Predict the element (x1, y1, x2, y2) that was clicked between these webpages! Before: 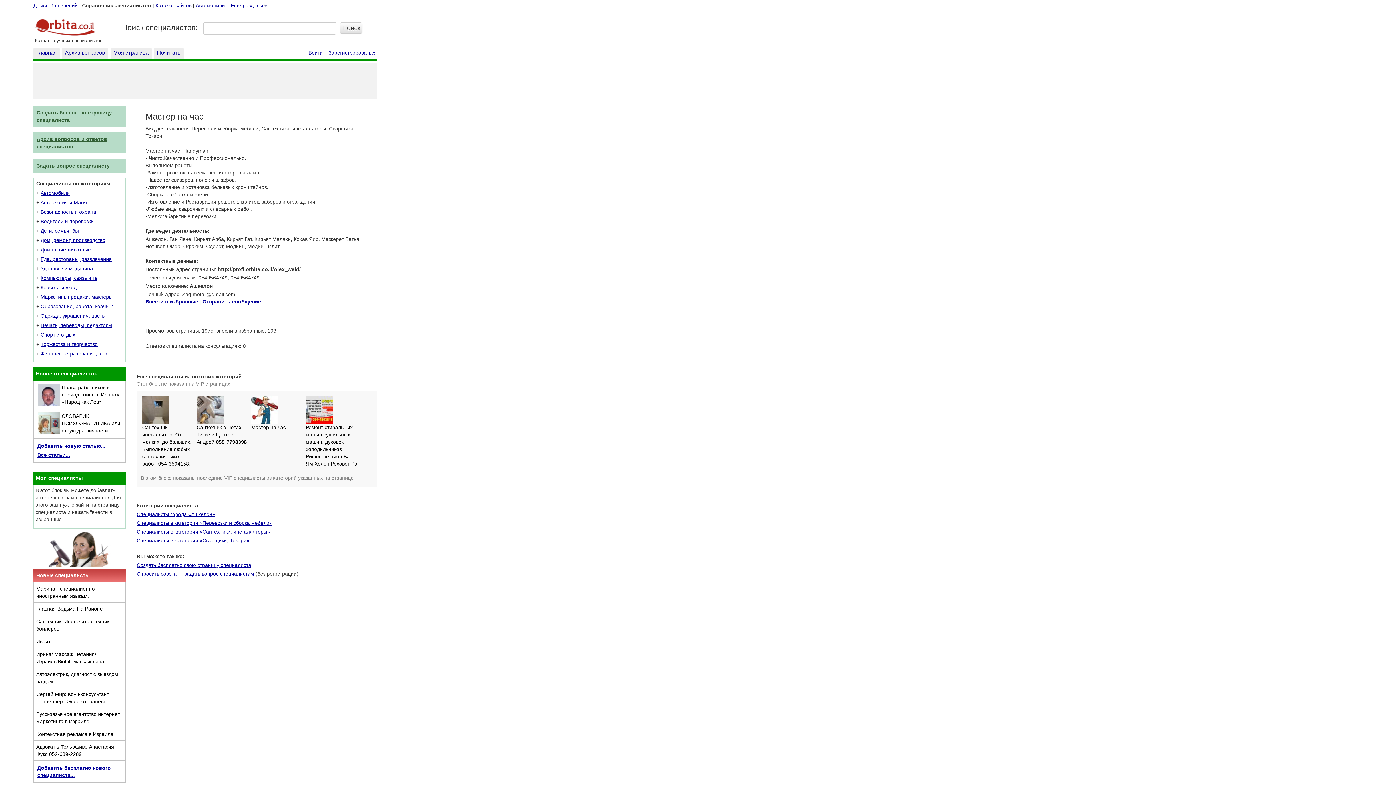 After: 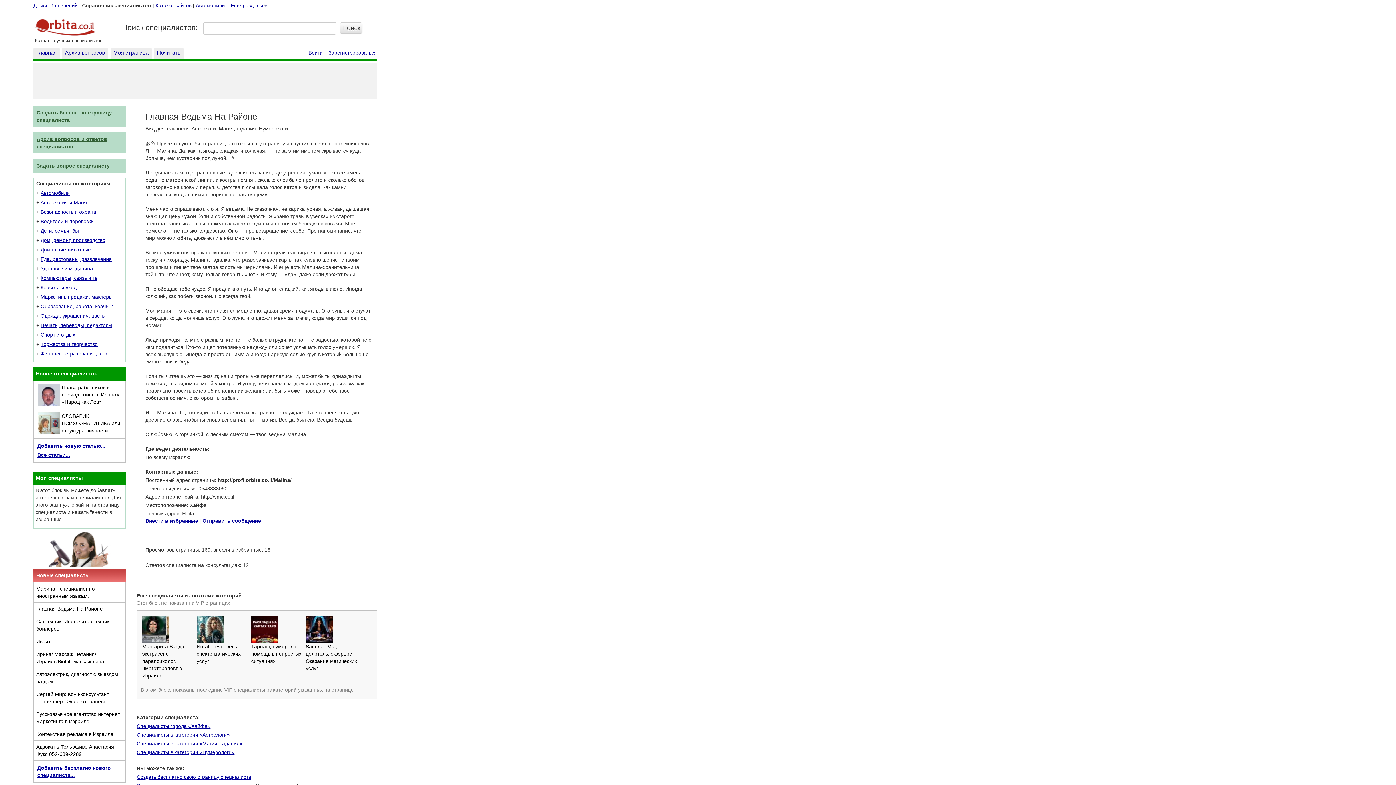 Action: bbox: (36, 606, 102, 612) label: Главная Ведьма На Районе